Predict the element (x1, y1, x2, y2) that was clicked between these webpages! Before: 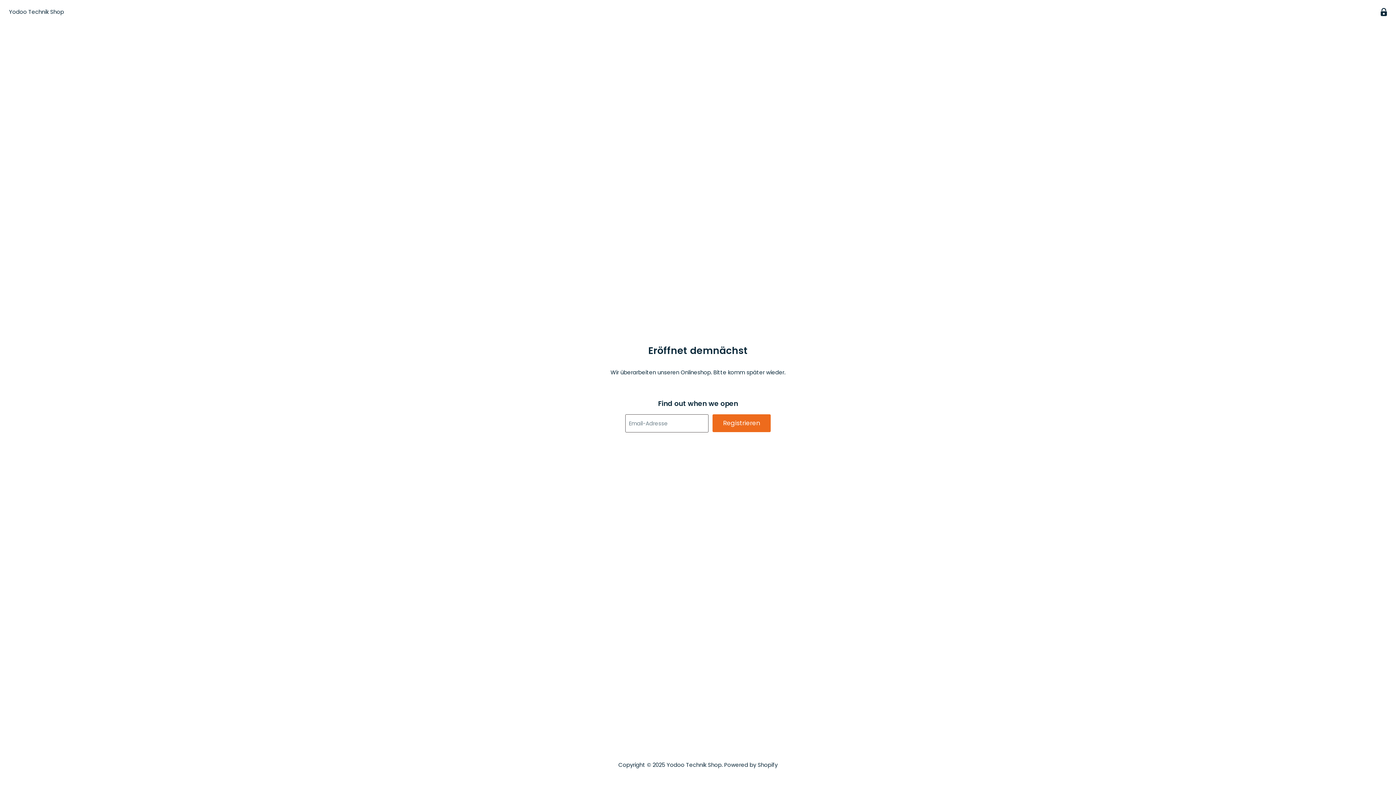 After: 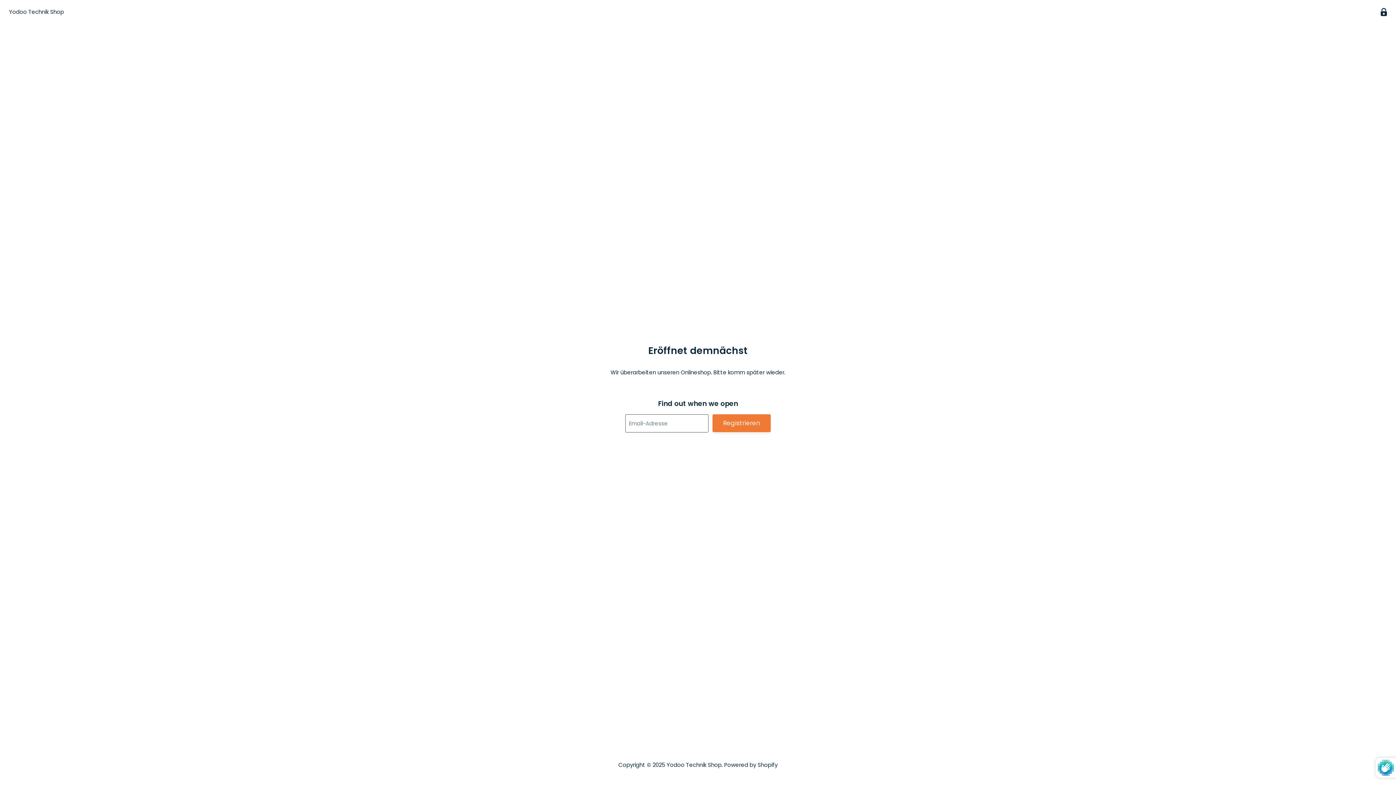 Action: label: Registrieren bbox: (712, 414, 770, 432)